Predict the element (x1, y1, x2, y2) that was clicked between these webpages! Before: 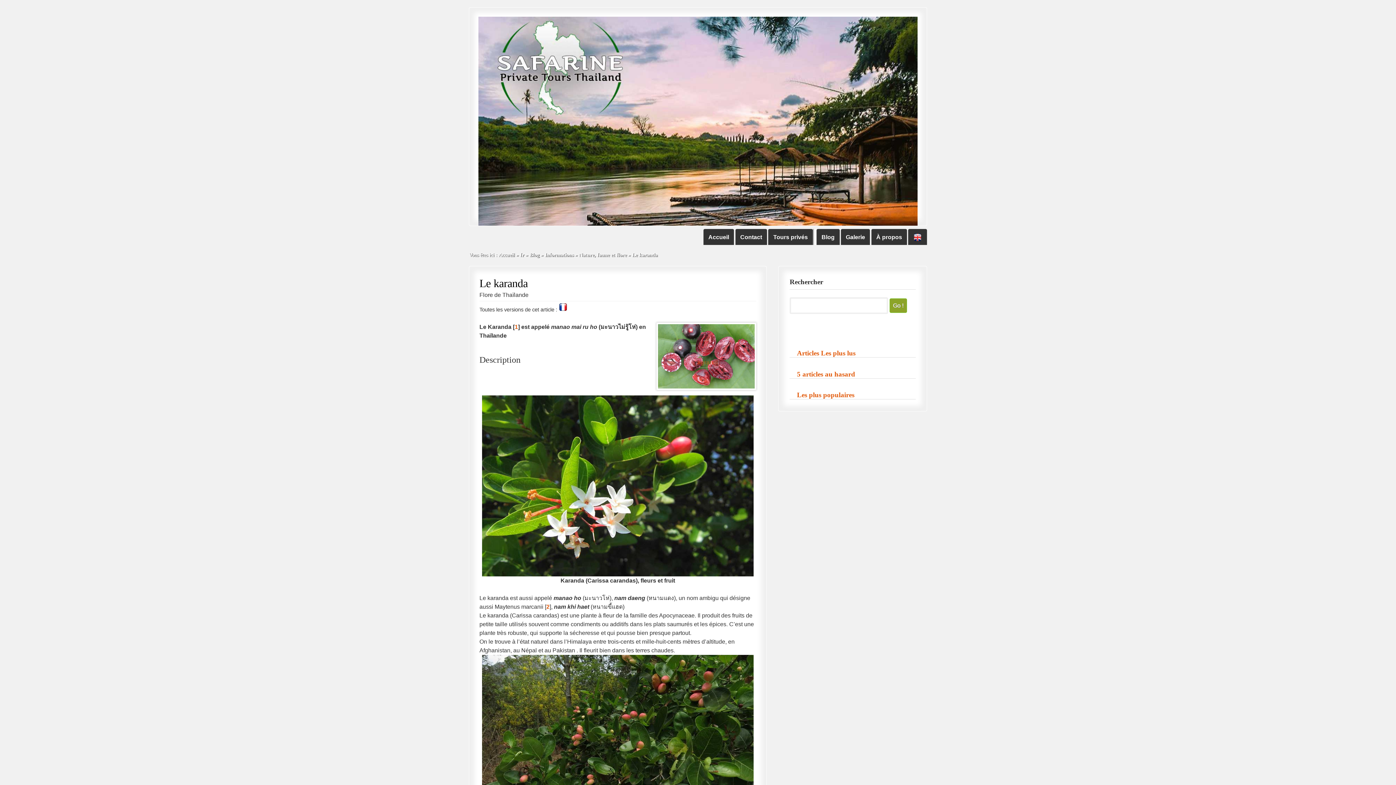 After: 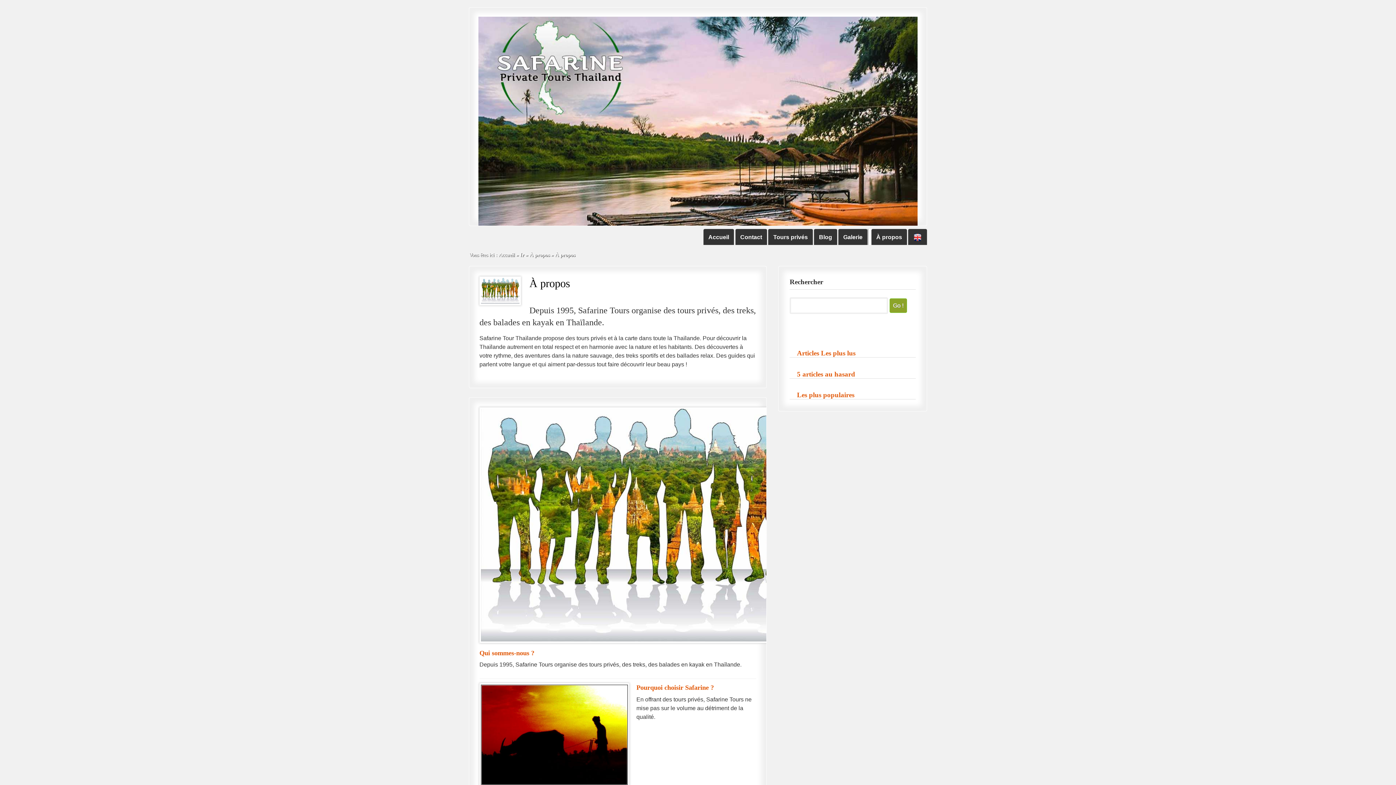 Action: bbox: (871, 229, 907, 245) label: À propos